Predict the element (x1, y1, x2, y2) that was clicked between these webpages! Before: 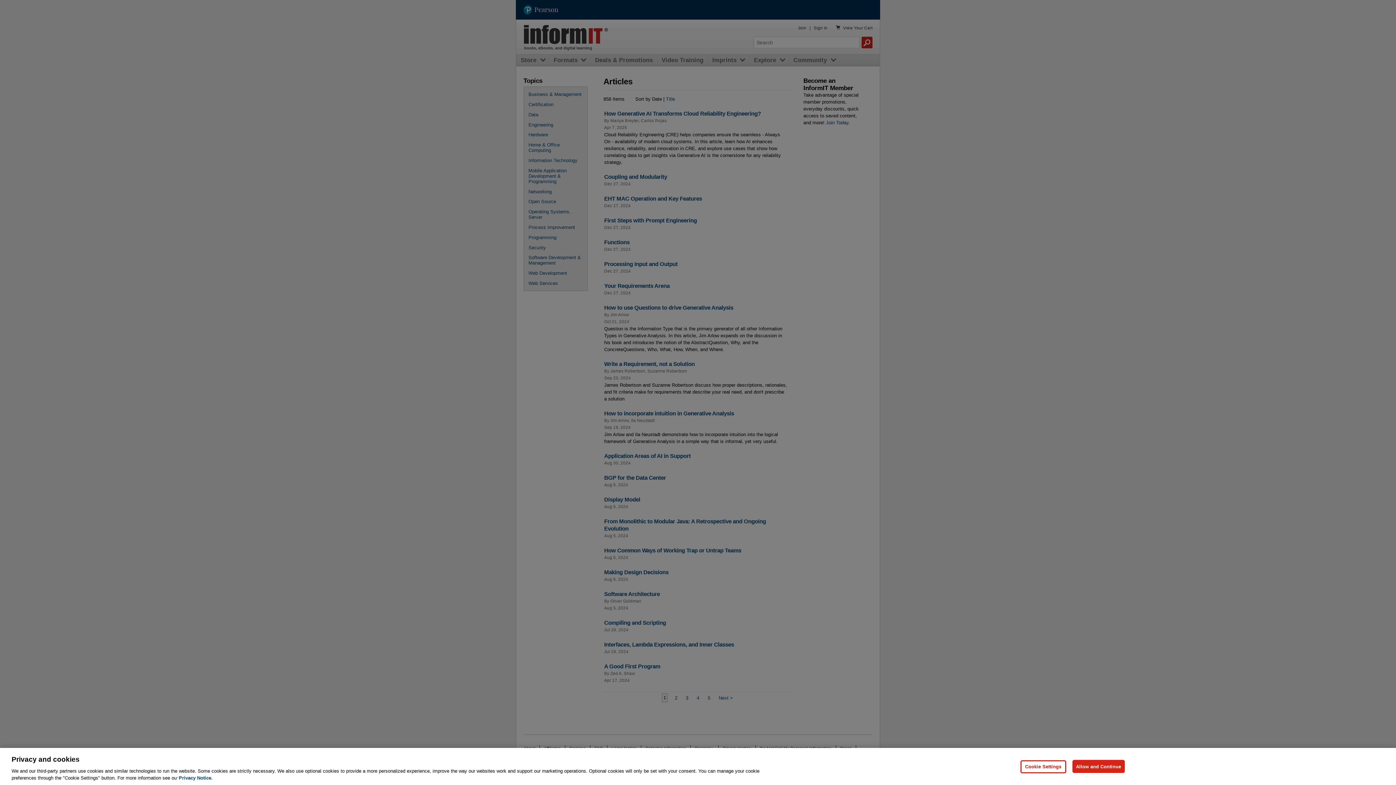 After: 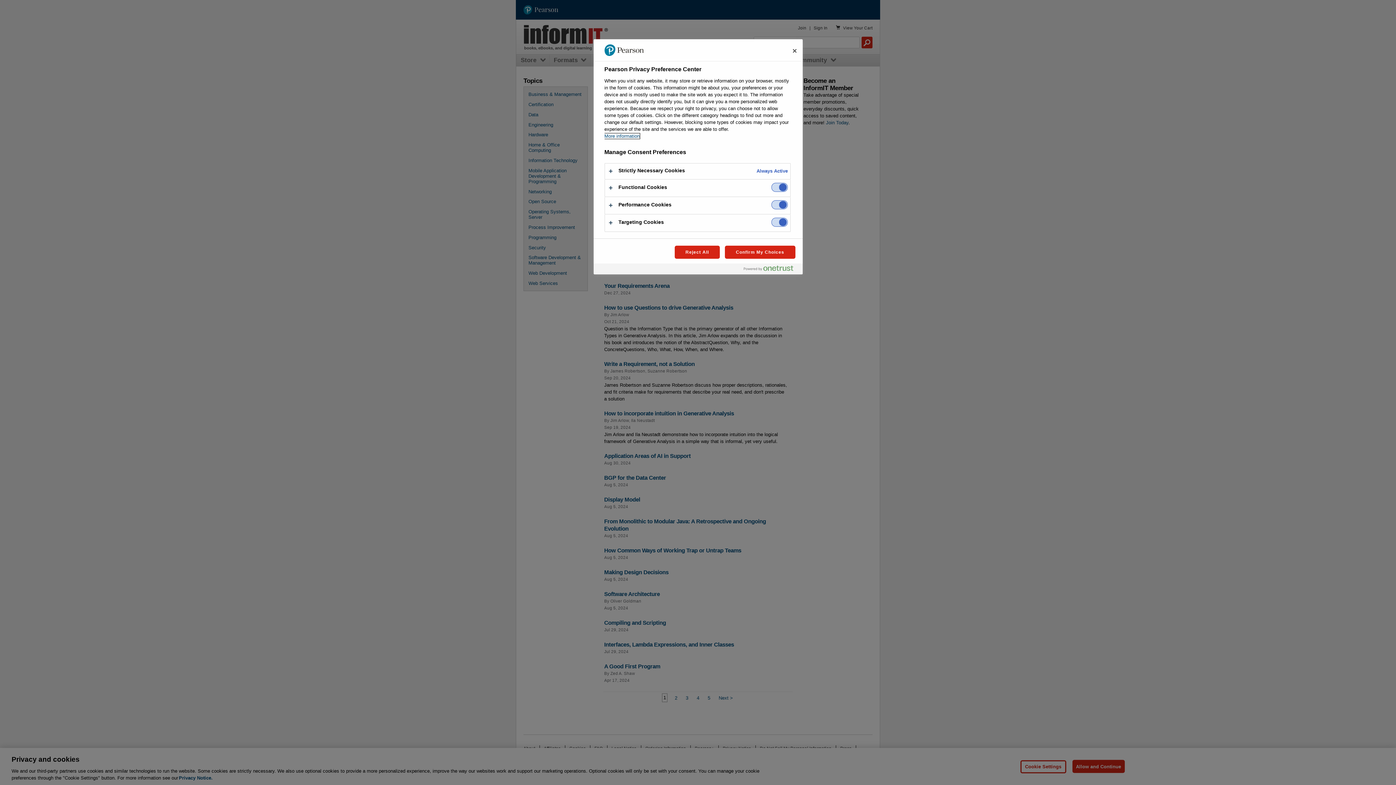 Action: bbox: (1020, 760, 1066, 773) label: Cookie Settings